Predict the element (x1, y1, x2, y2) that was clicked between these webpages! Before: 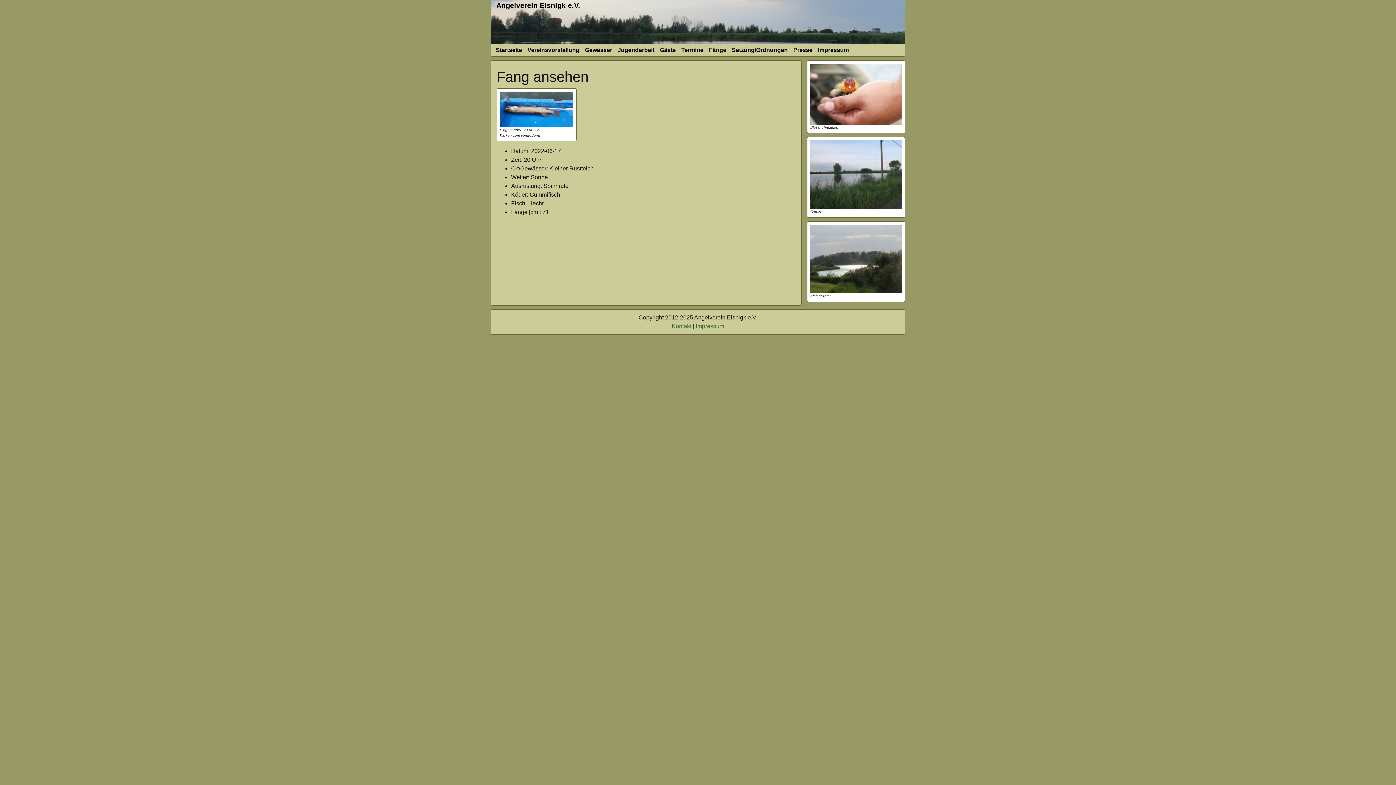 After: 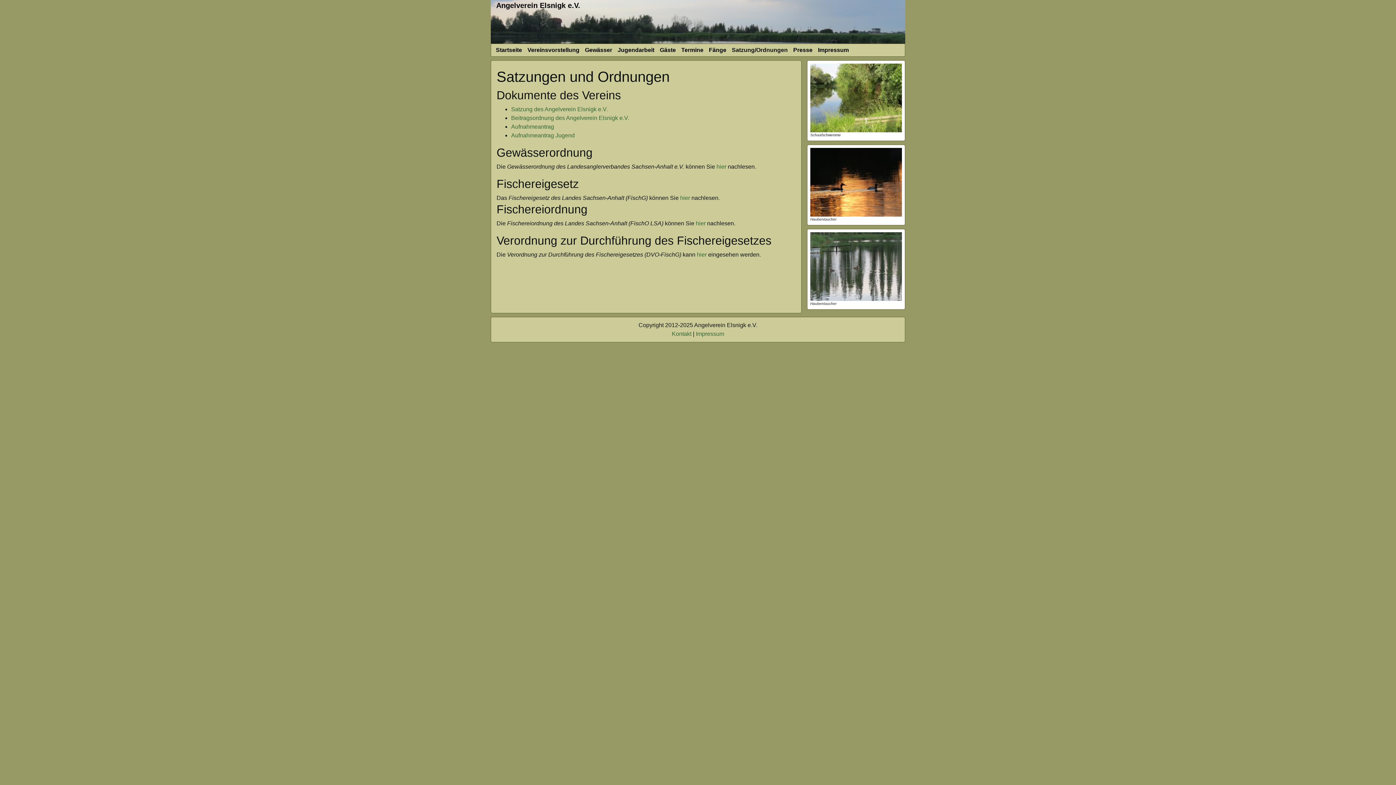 Action: bbox: (730, 45, 789, 54) label: Satzung/Ordnungen